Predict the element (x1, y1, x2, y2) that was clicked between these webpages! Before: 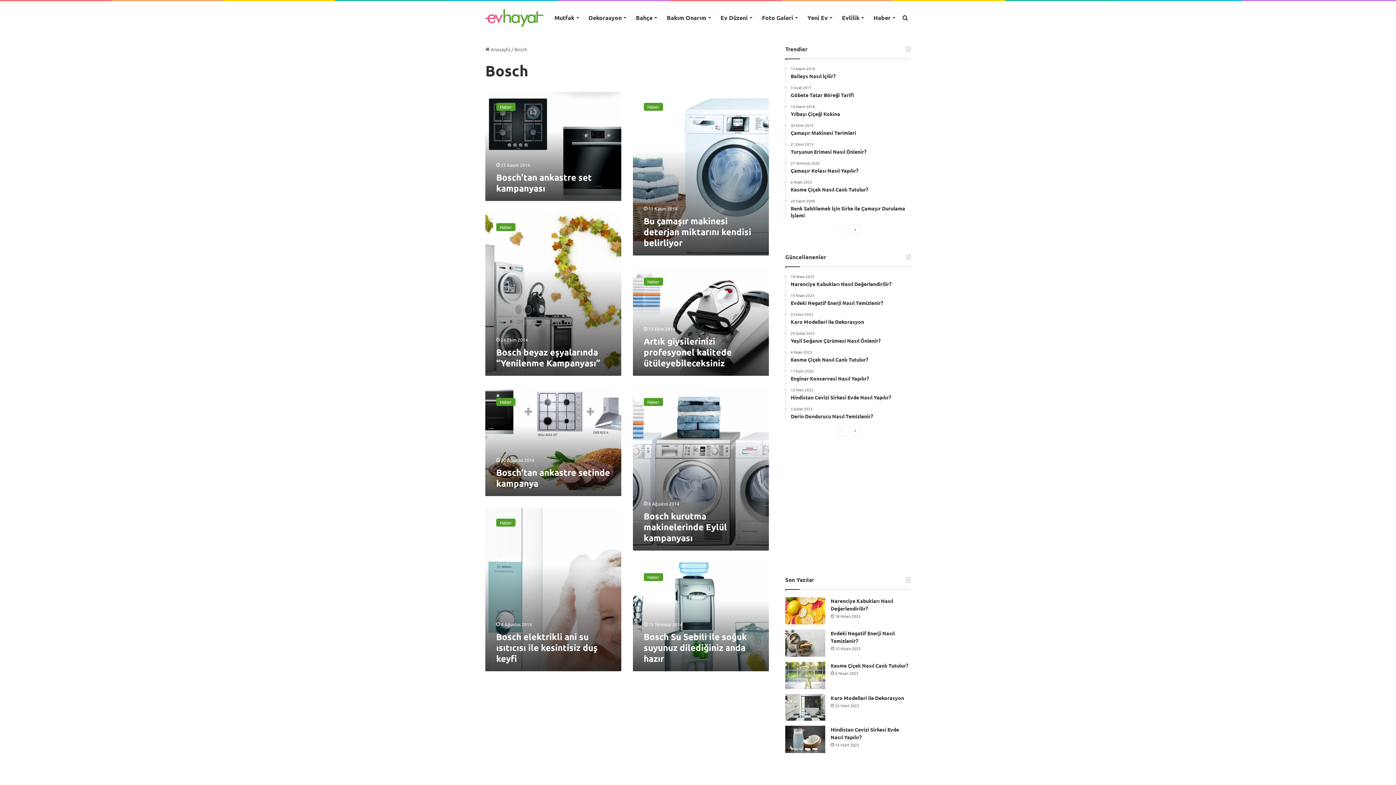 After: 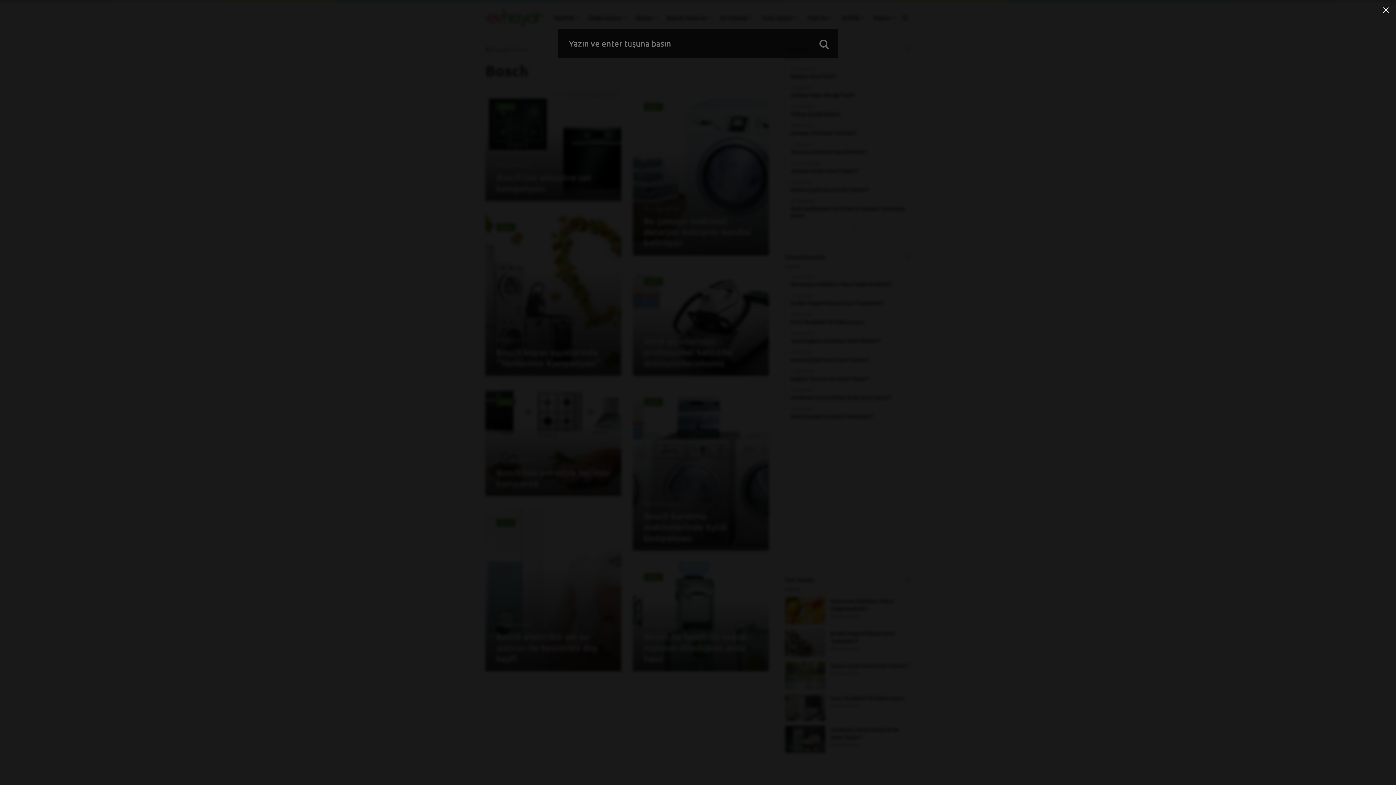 Action: label: Arama yap ... bbox: (900, 1, 910, 34)